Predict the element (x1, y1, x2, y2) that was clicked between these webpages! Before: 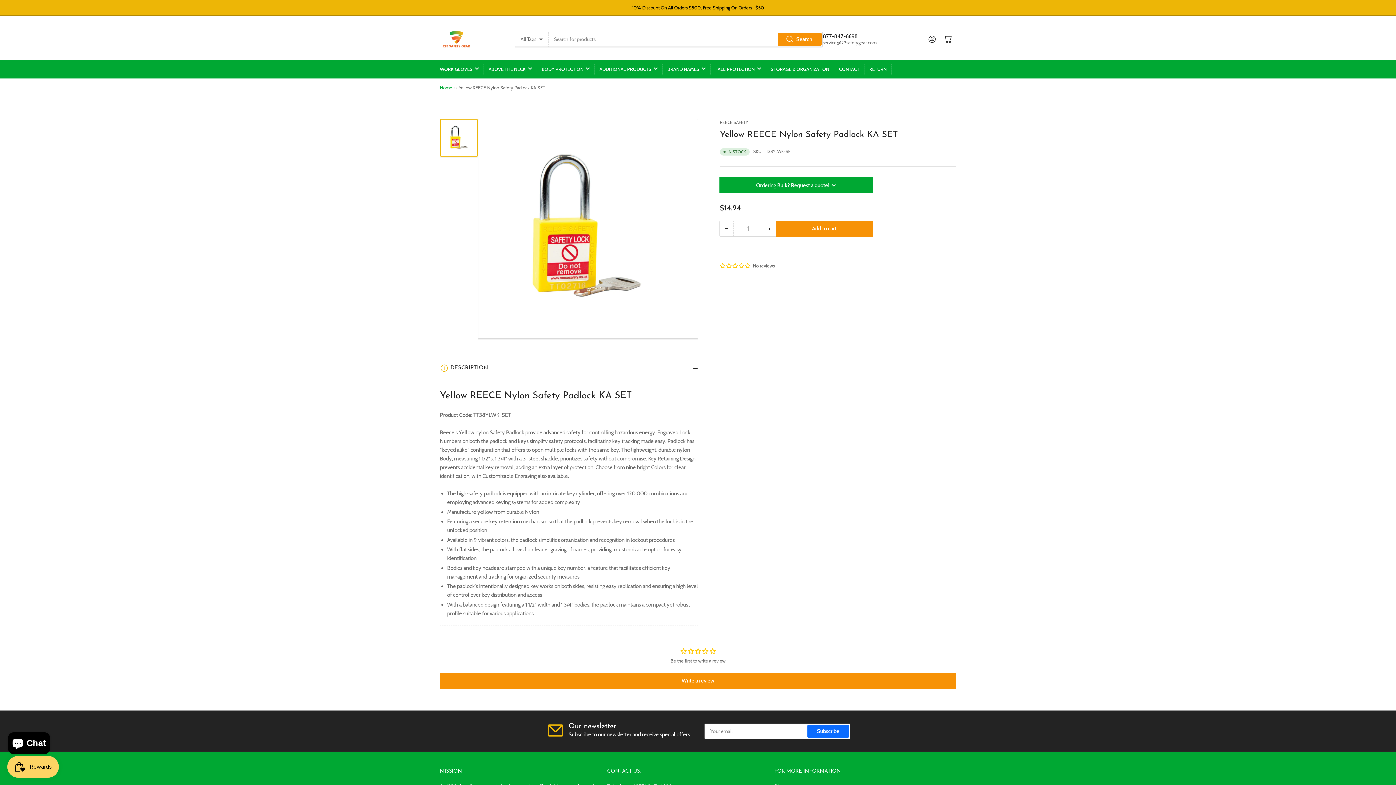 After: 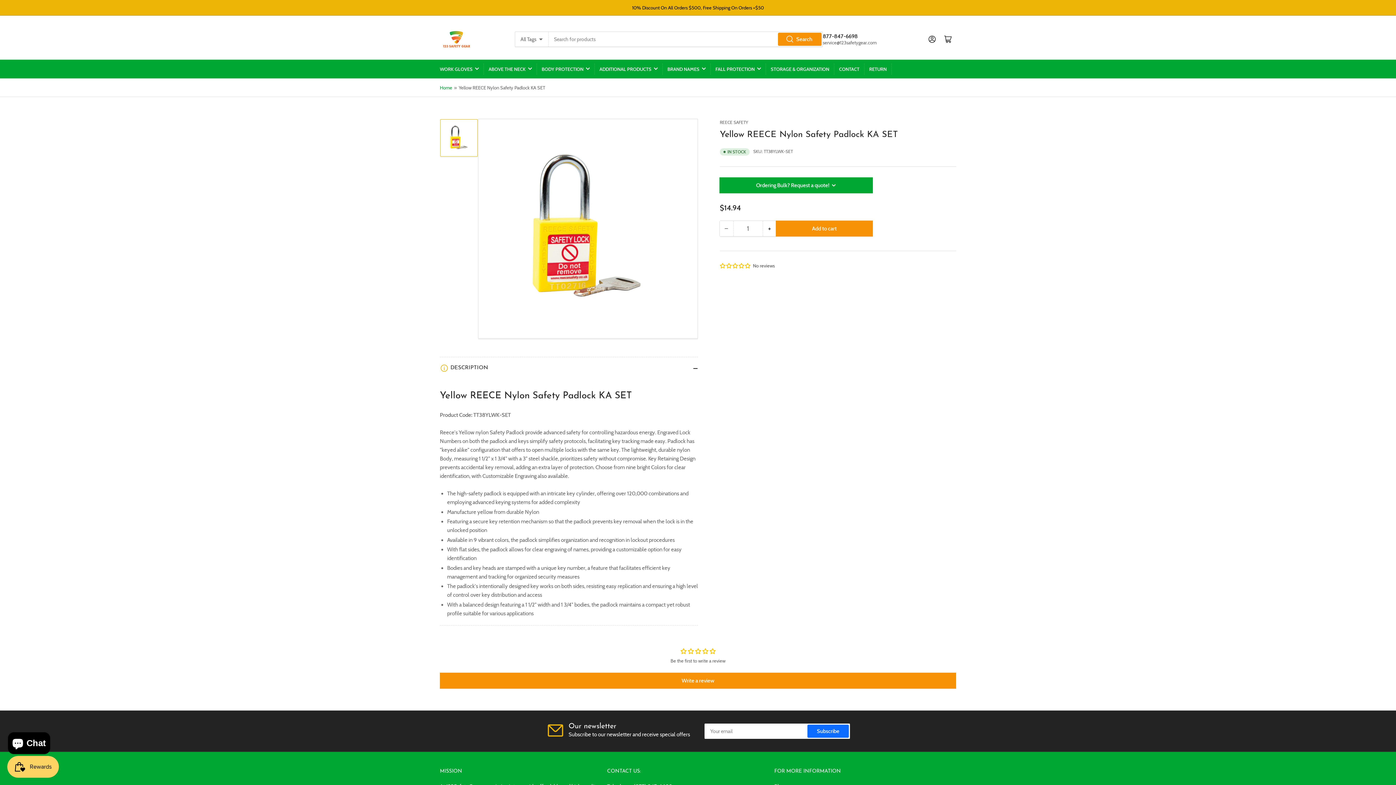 Action: bbox: (440, 119, 477, 156) label: Load image 1 in gallery view